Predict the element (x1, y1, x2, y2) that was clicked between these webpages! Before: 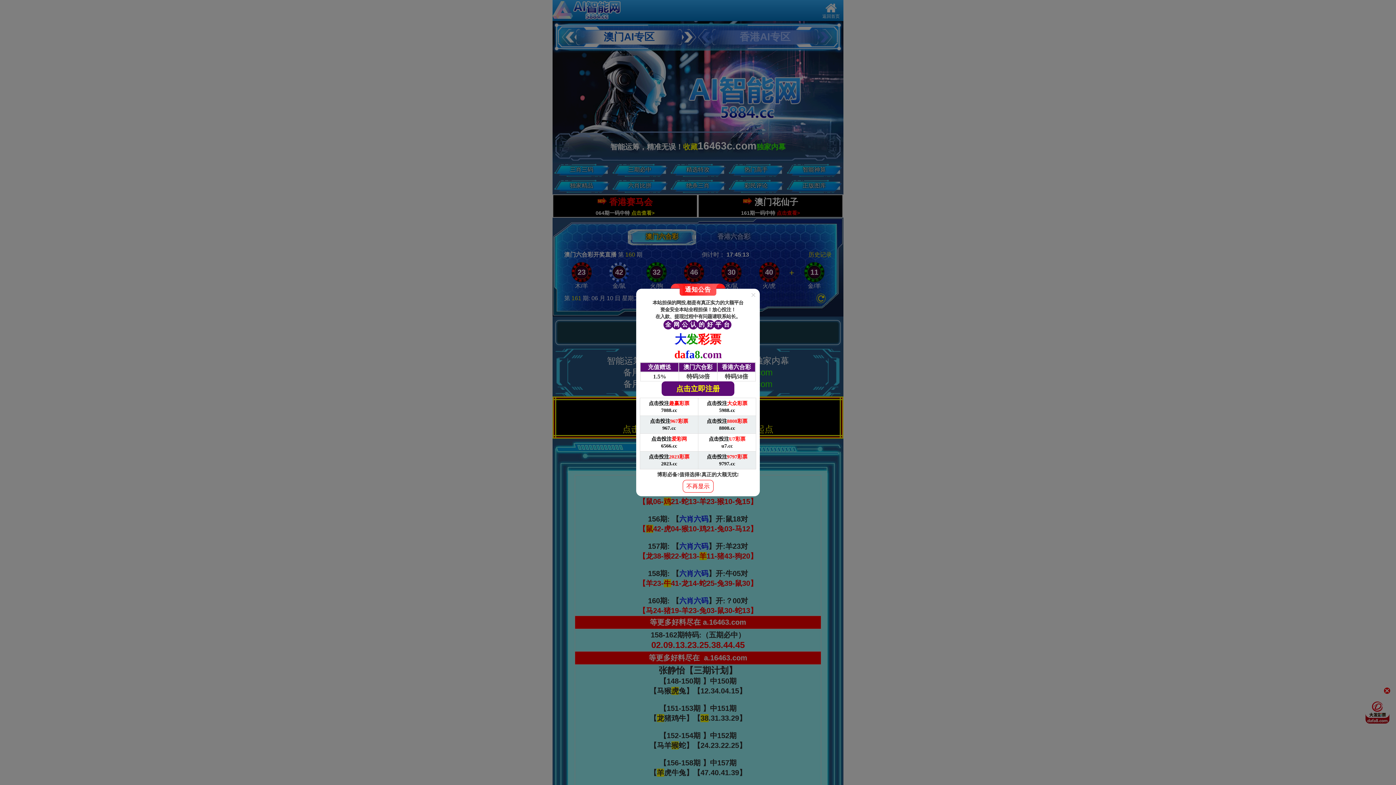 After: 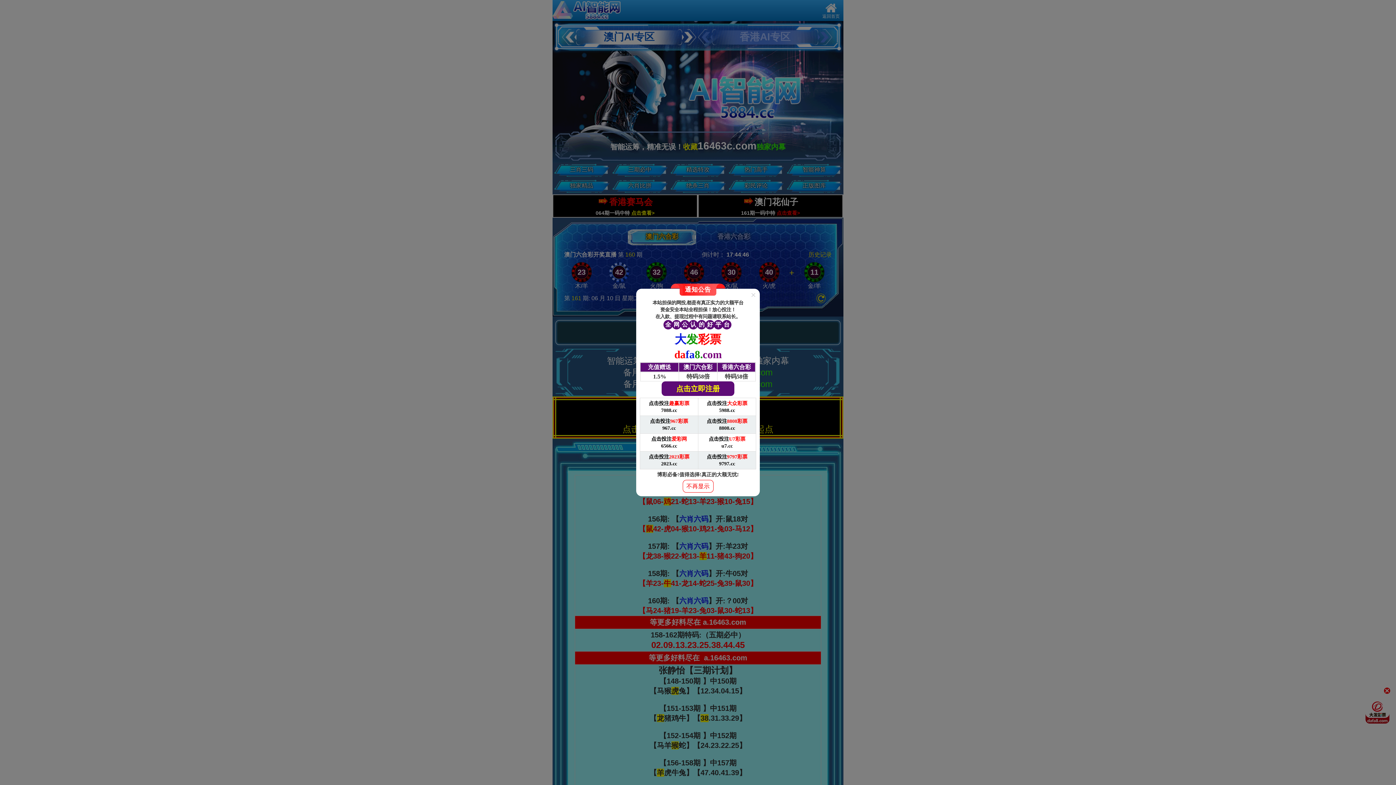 Action: bbox: (640, 416, 698, 434) label: 点击投注967彩票

967.cc